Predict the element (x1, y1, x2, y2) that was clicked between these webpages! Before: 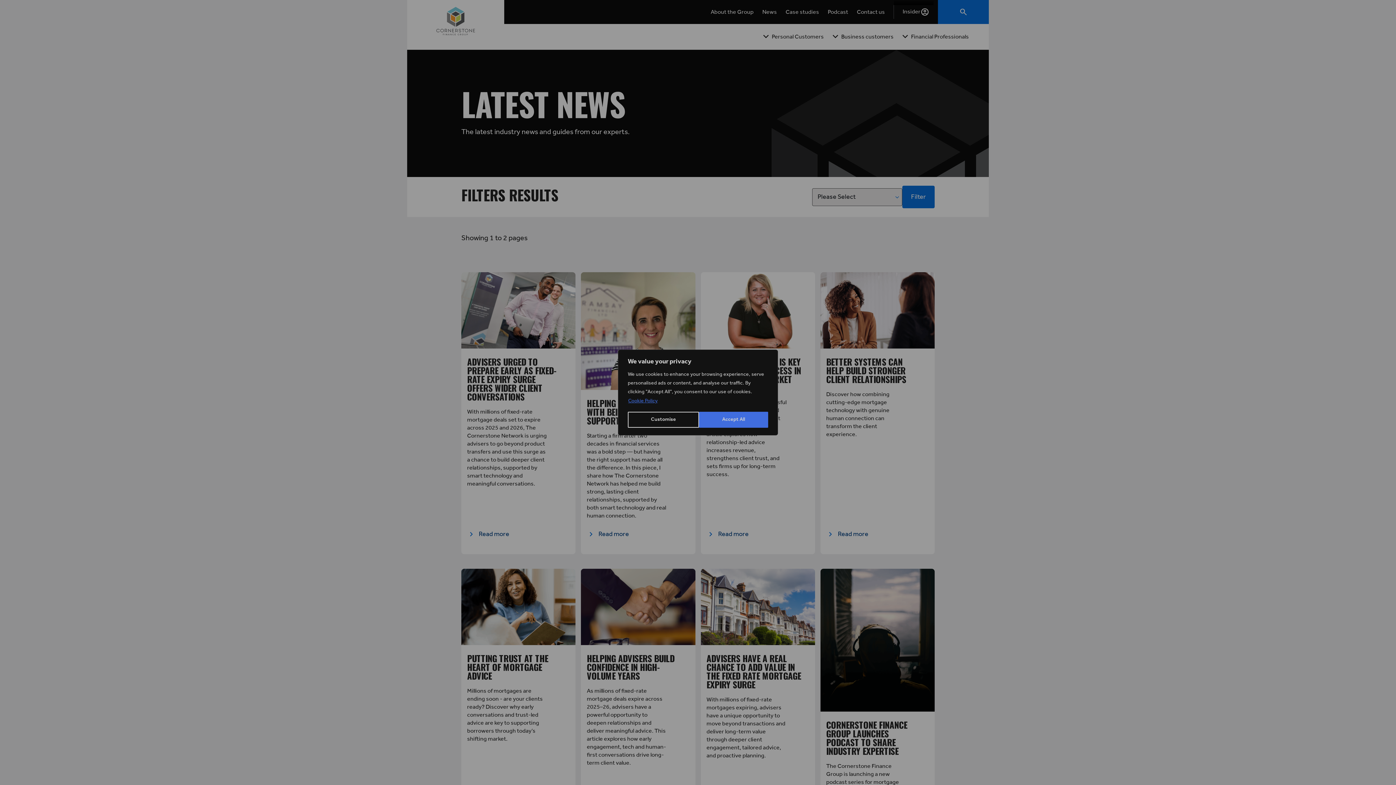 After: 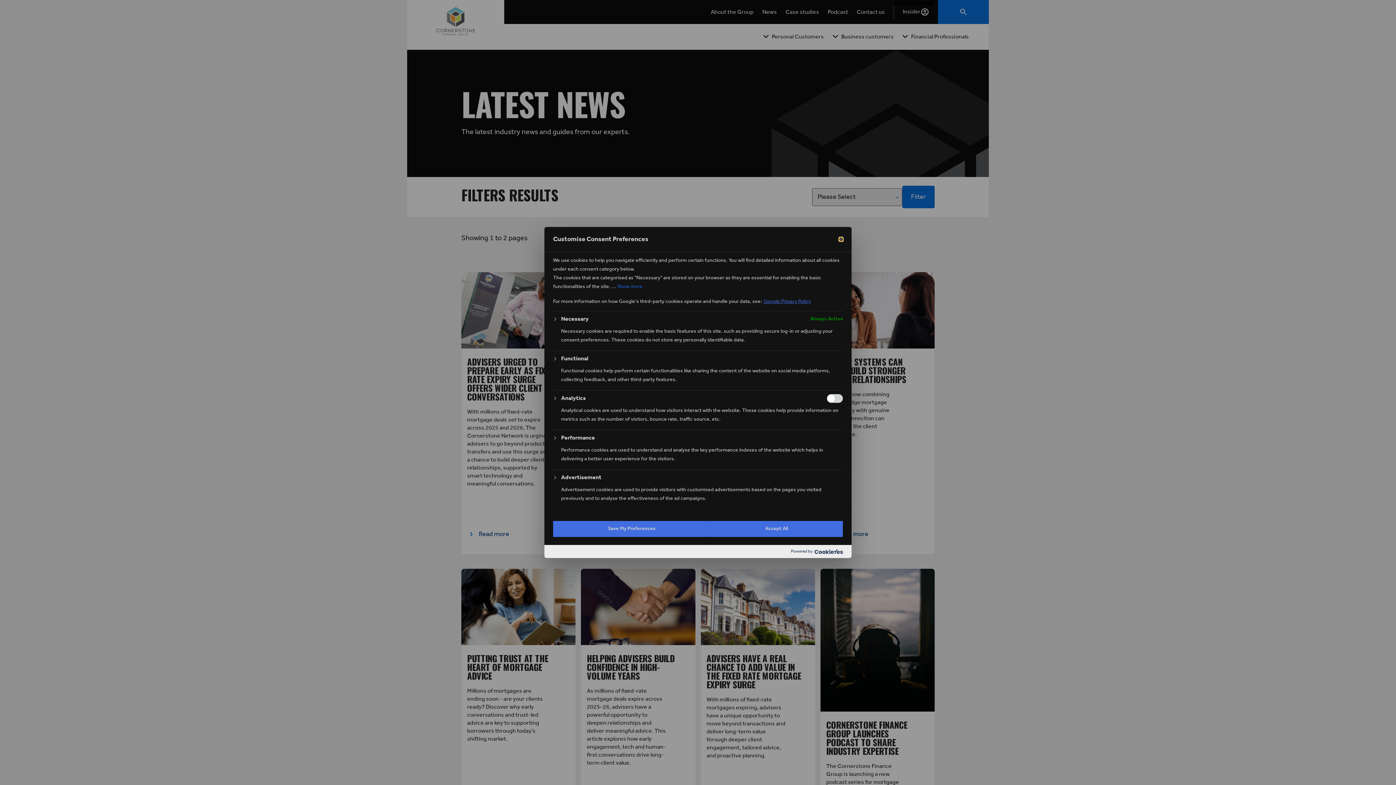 Action: label: Customise bbox: (628, 412, 699, 428)